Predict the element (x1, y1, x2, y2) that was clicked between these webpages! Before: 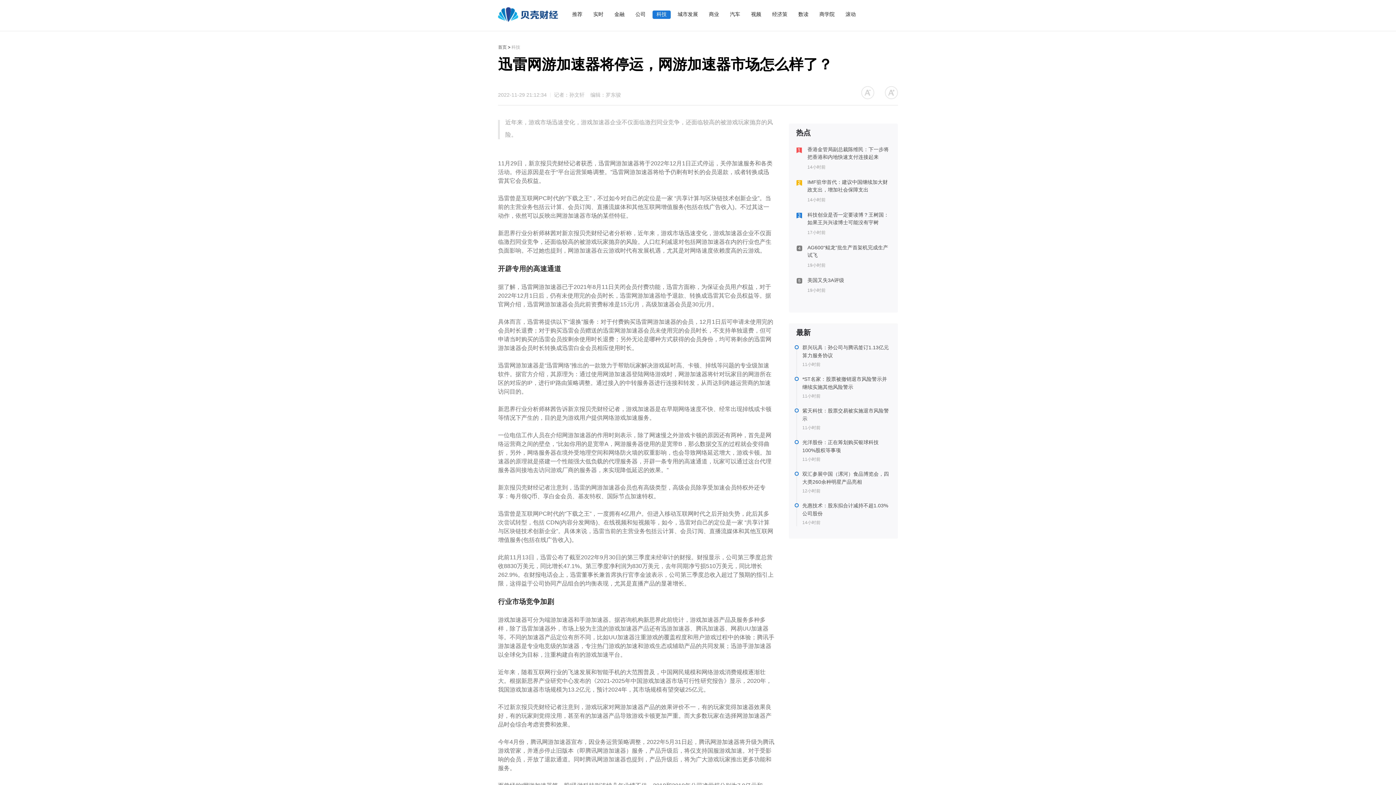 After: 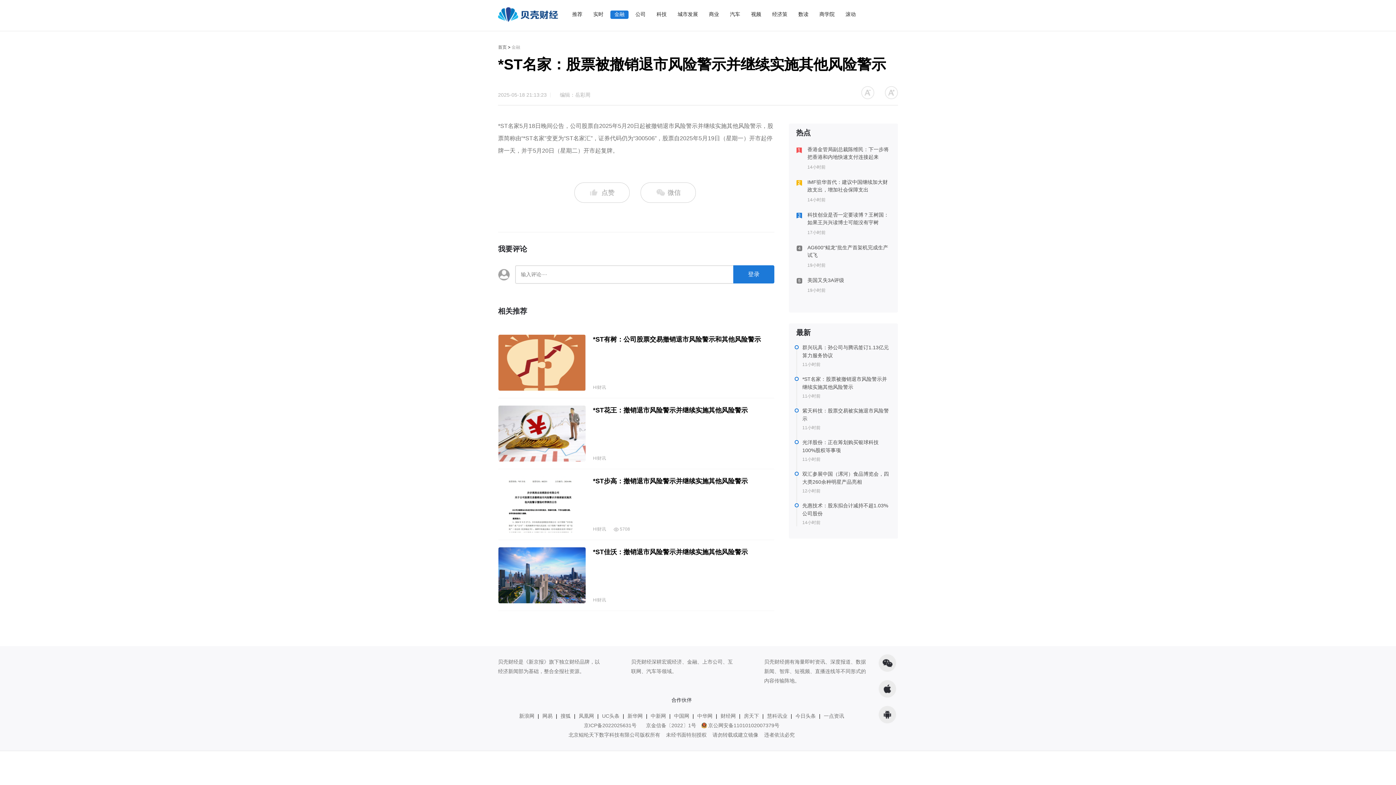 Action: label: *ST名家：股票被撤销退市风险警示并继续实施其他风险警示 bbox: (802, 375, 890, 391)